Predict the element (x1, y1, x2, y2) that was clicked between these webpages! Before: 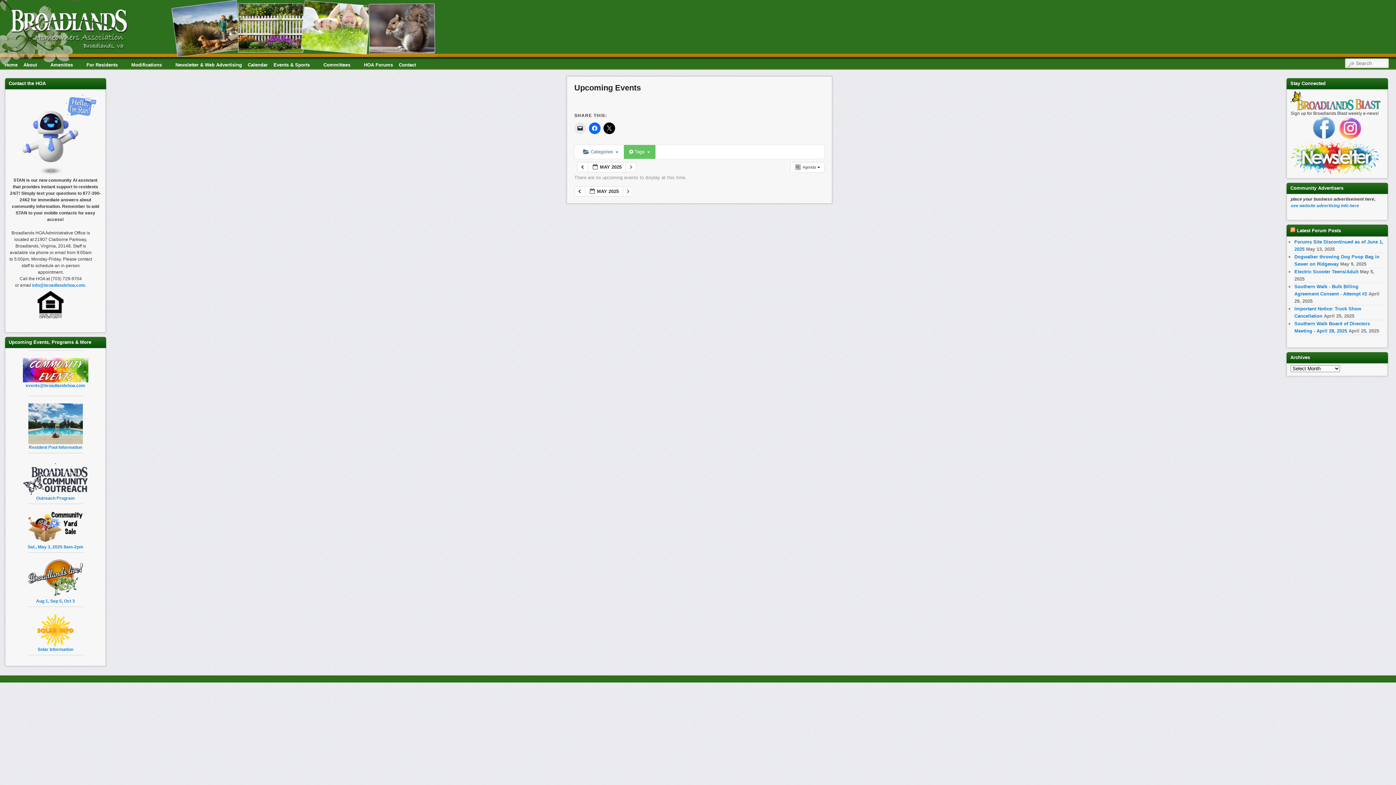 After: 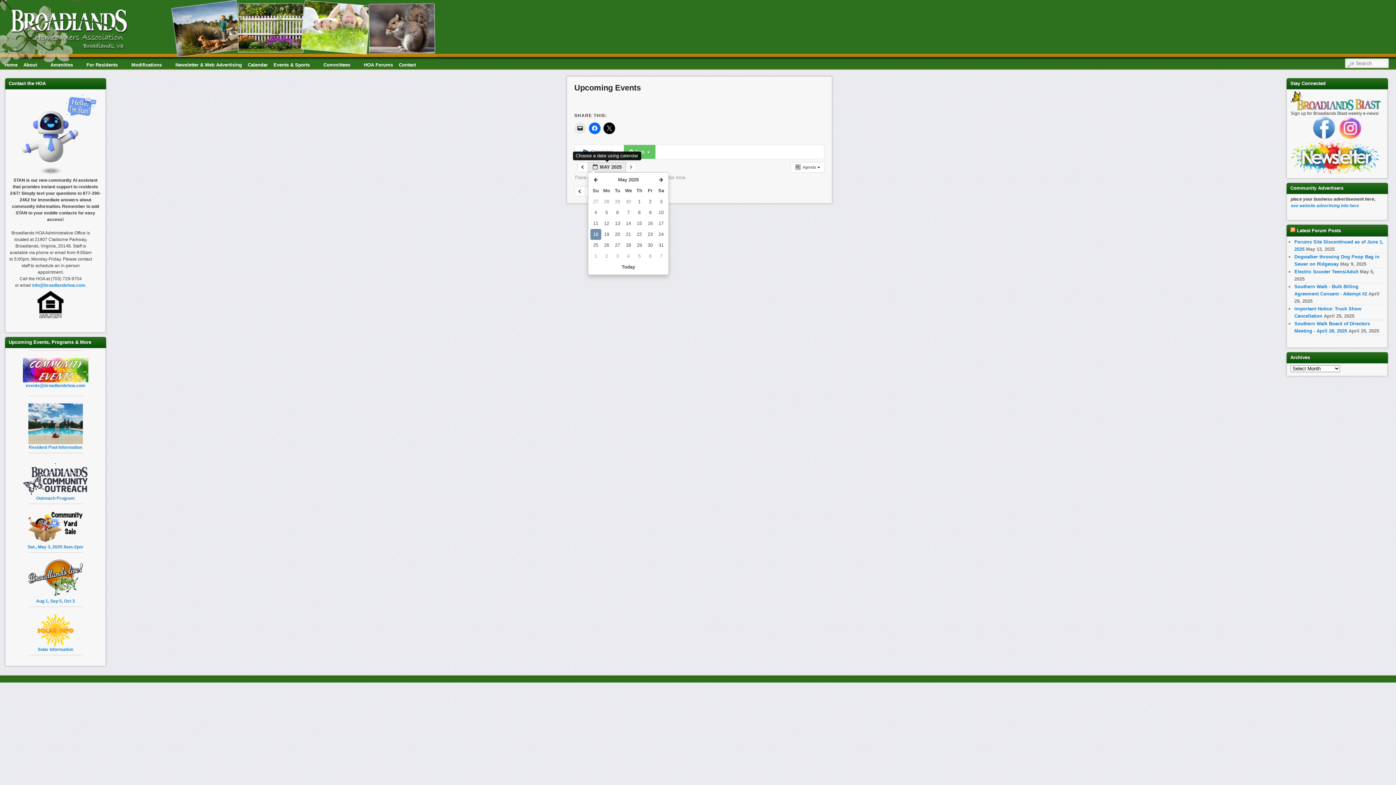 Action: label:  MAY 2025  bbox: (588, 162, 626, 172)